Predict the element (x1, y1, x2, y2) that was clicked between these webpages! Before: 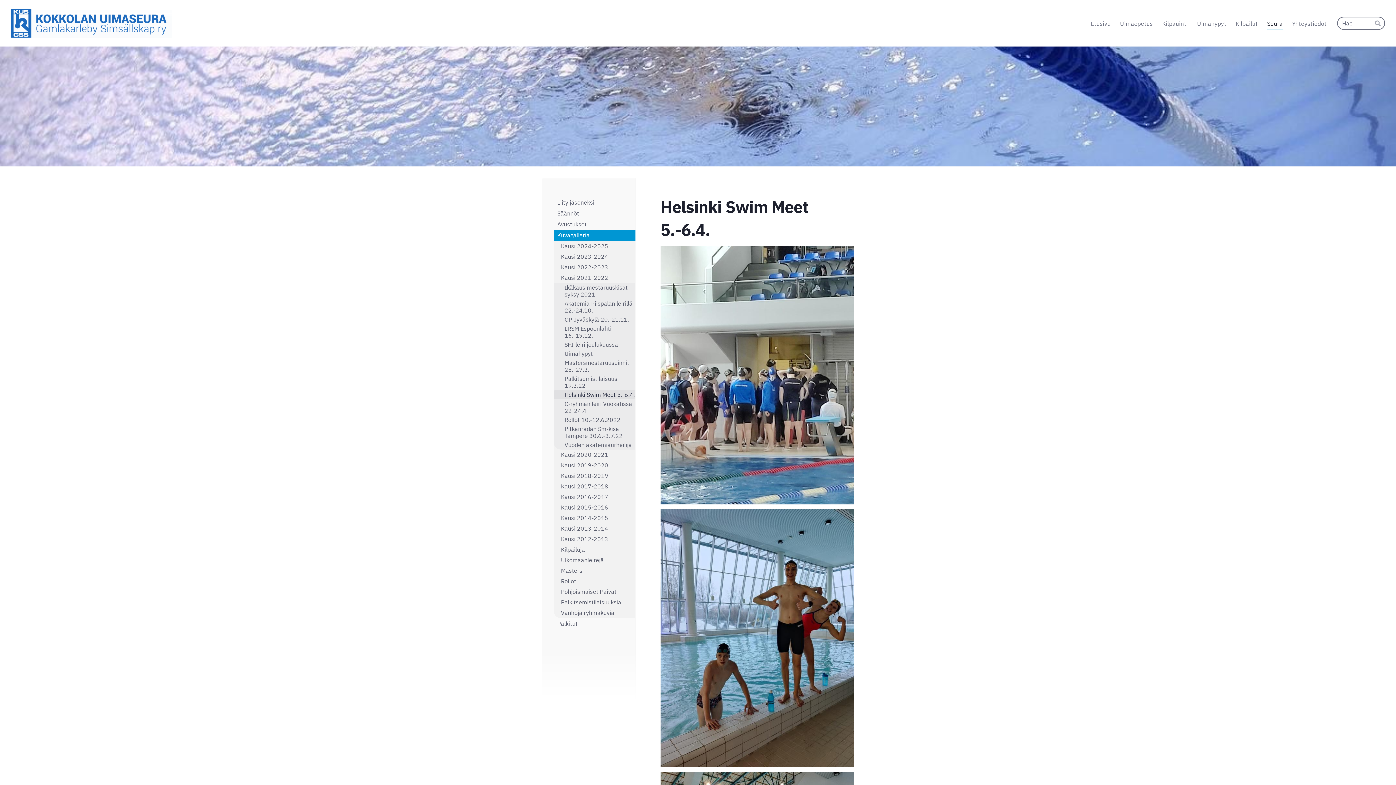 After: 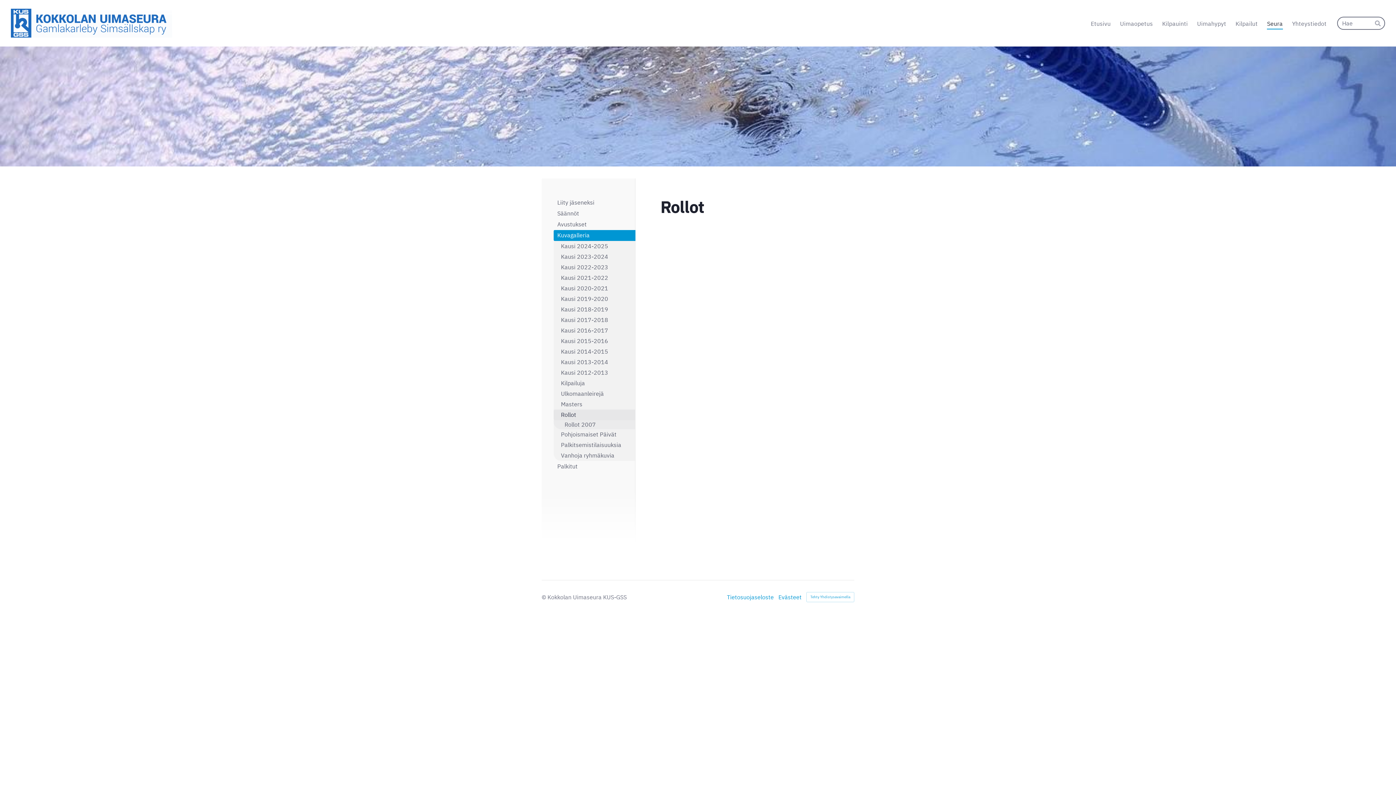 Action: label: Rollot bbox: (553, 576, 635, 586)